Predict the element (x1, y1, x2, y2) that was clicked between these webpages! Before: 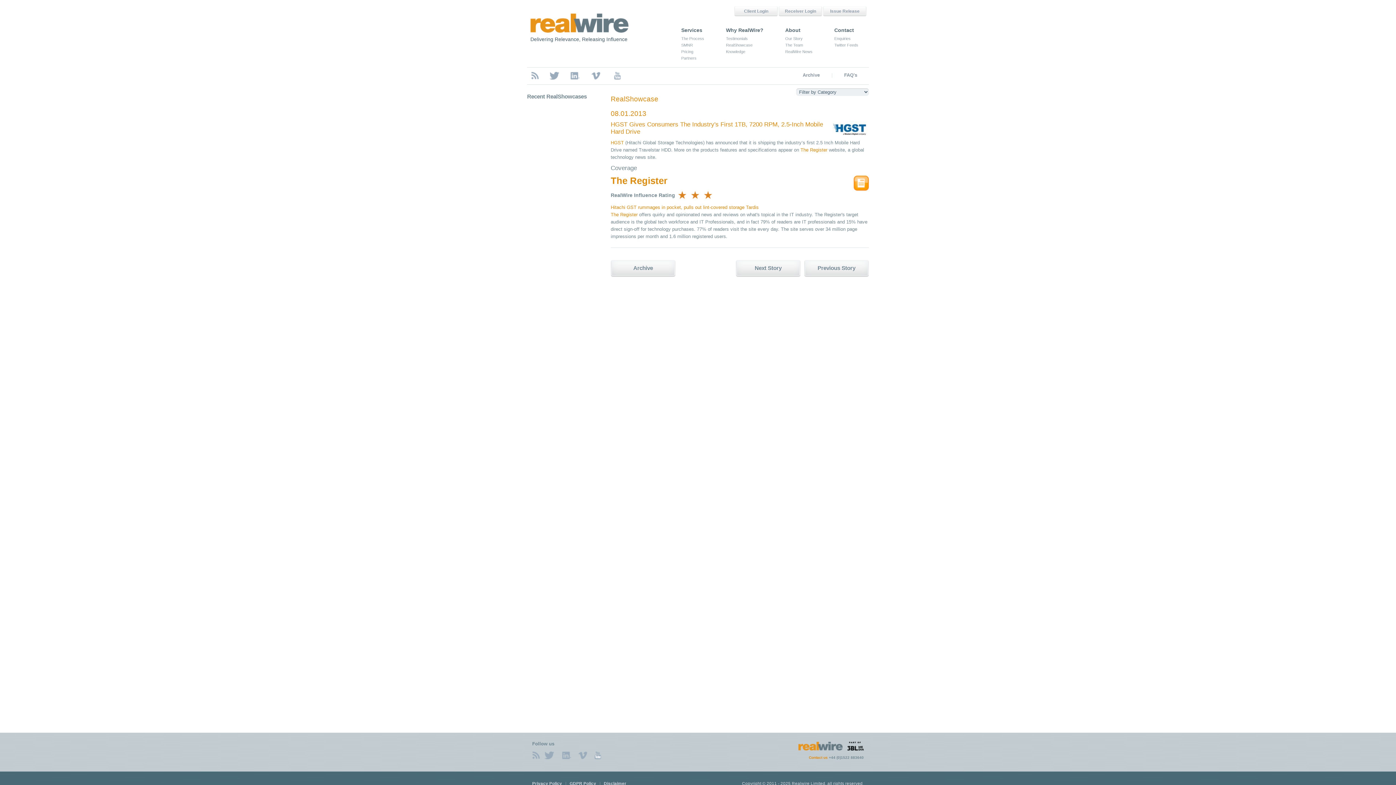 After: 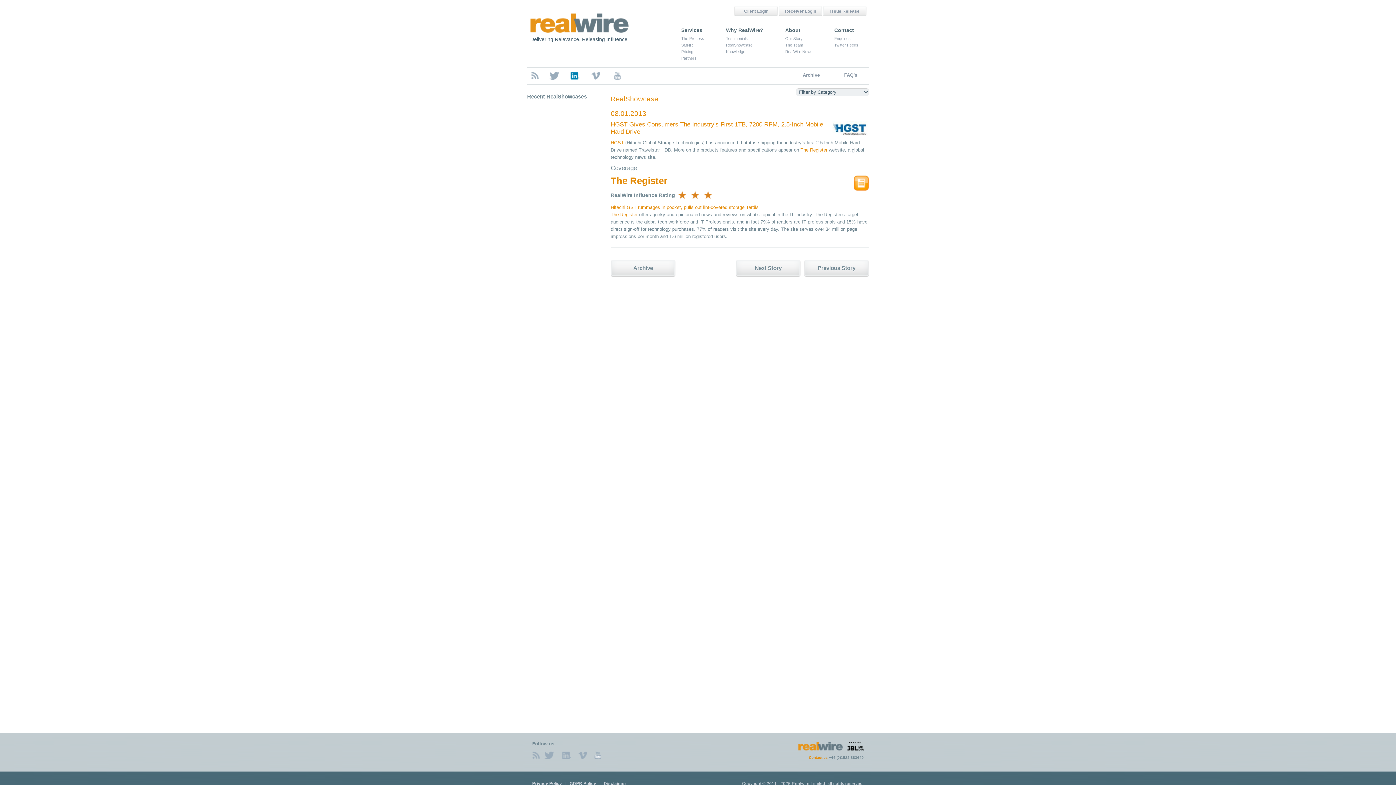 Action: label: LinkedIn bbox: (570, 72, 579, 79)